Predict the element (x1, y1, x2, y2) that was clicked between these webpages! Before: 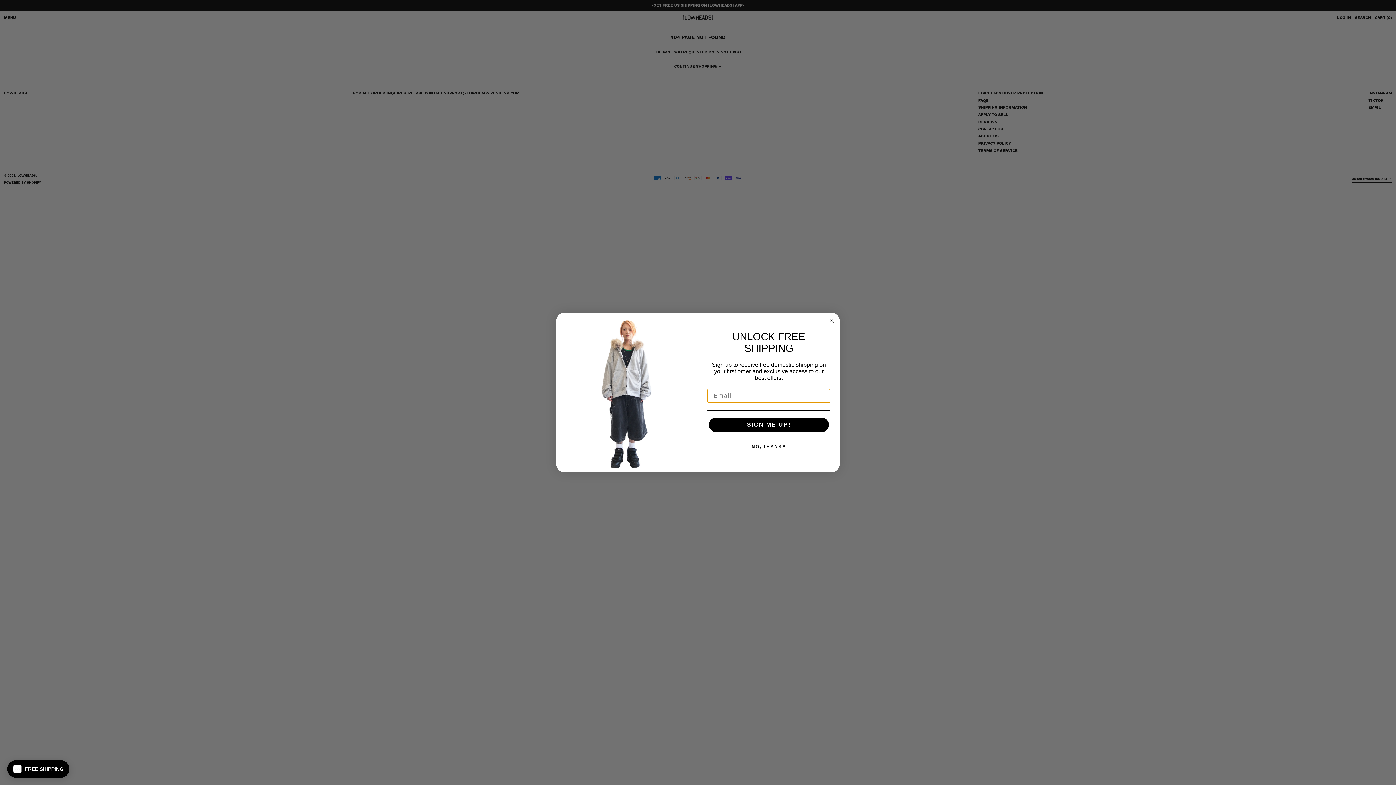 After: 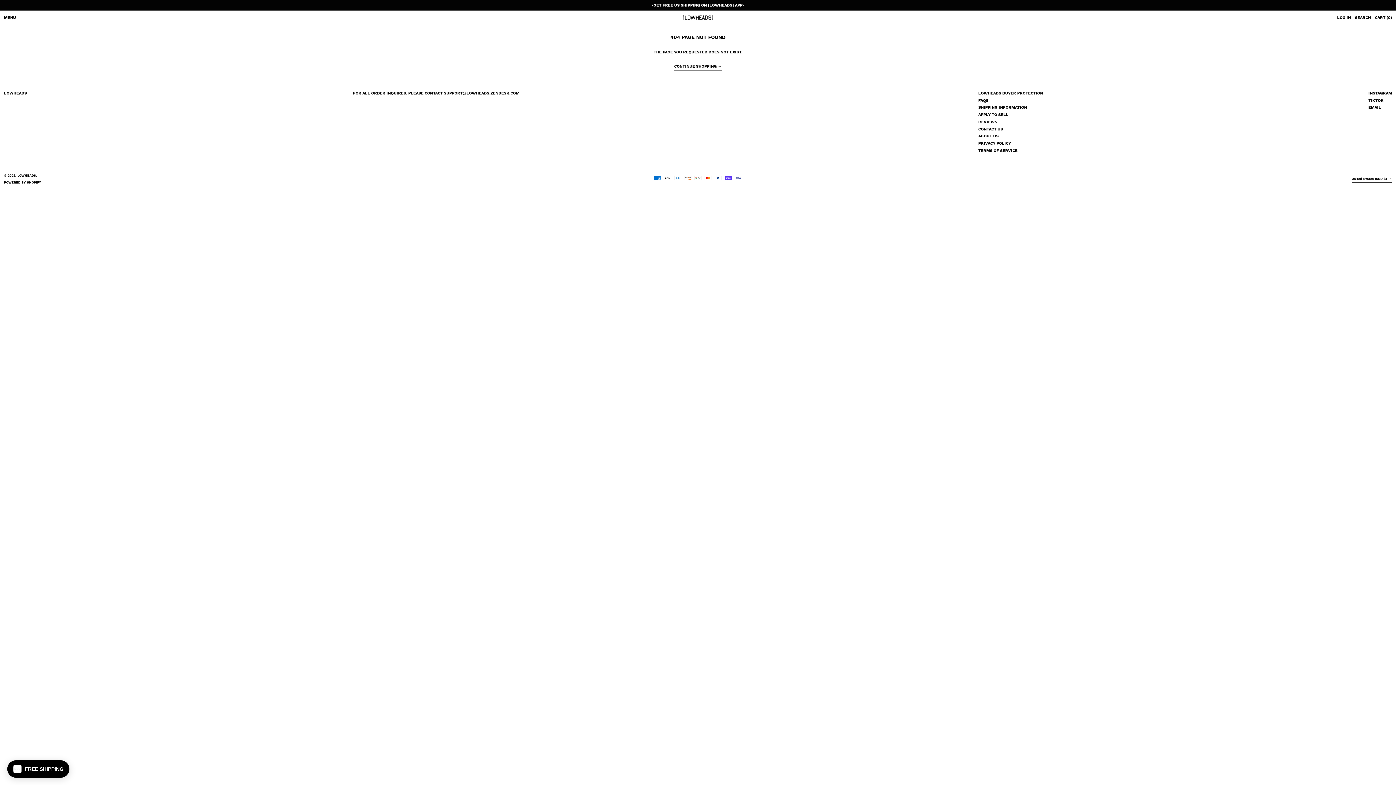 Action: label: Close dialog bbox: (827, 316, 836, 325)